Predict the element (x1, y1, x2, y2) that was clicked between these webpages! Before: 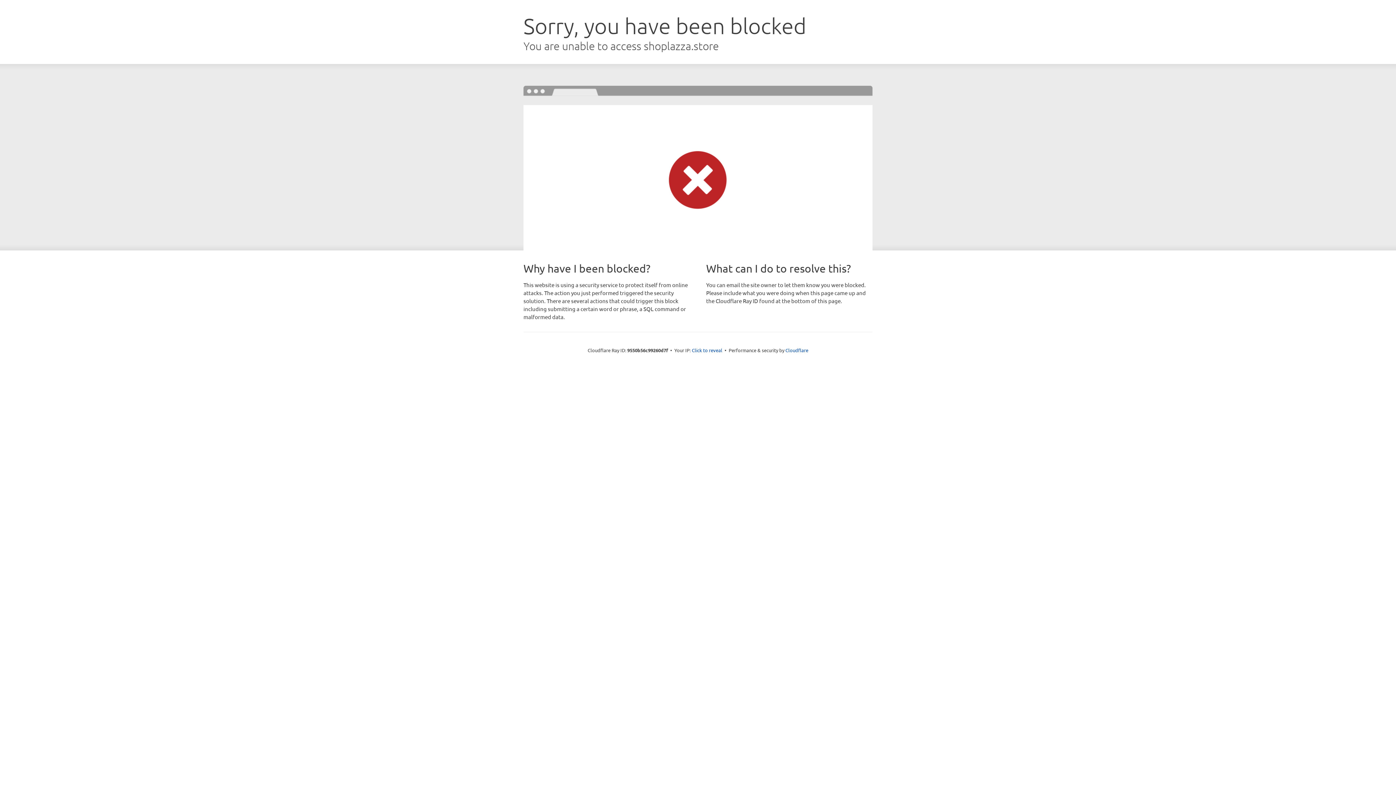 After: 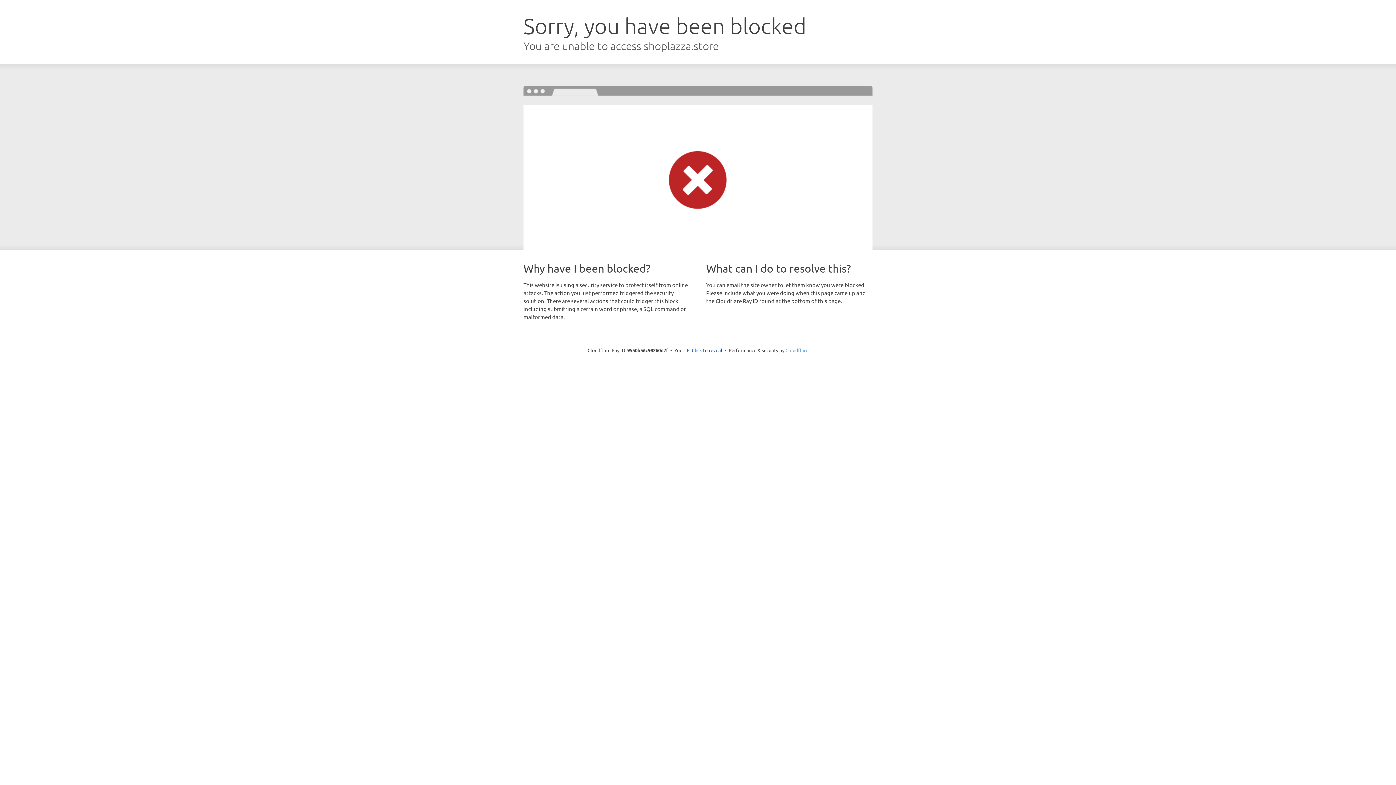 Action: bbox: (785, 347, 808, 353) label: Cloudflare